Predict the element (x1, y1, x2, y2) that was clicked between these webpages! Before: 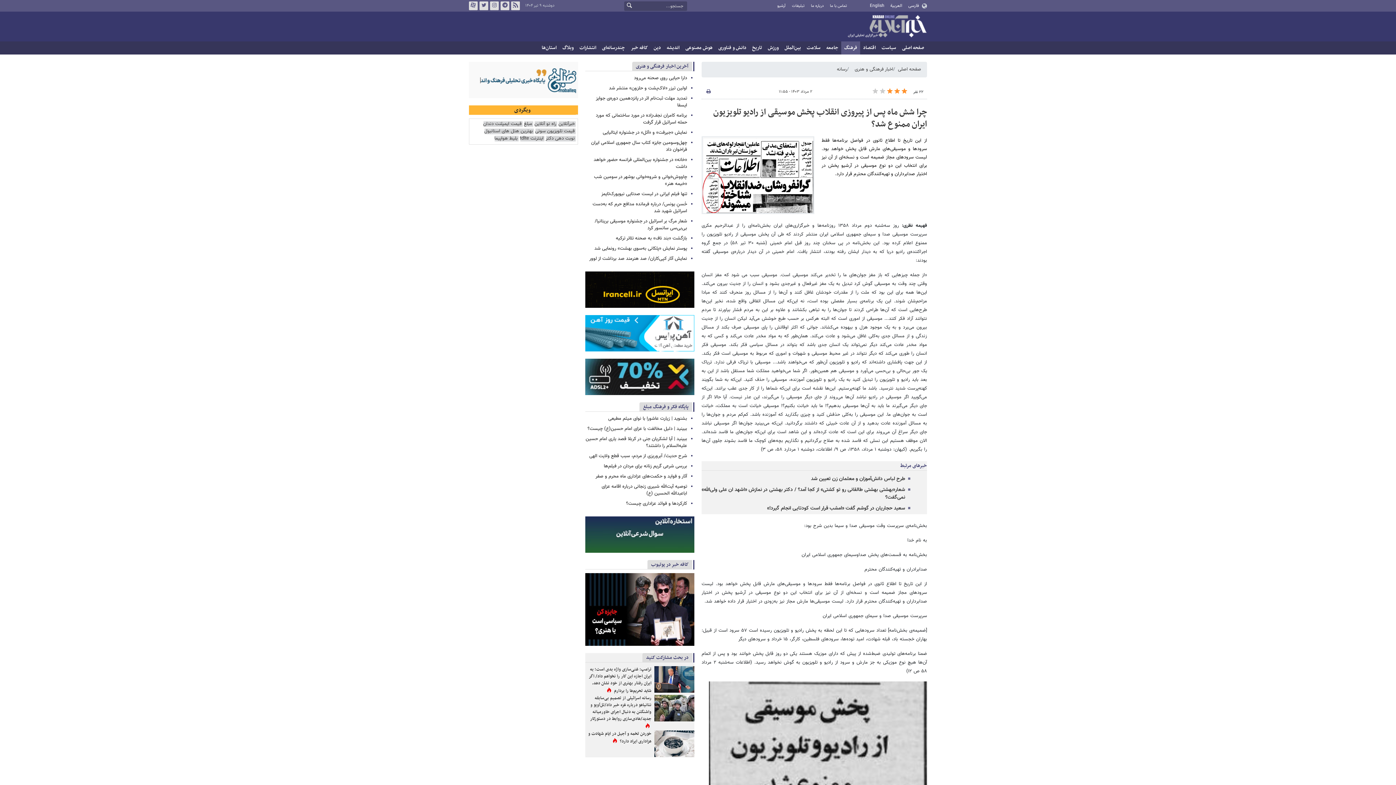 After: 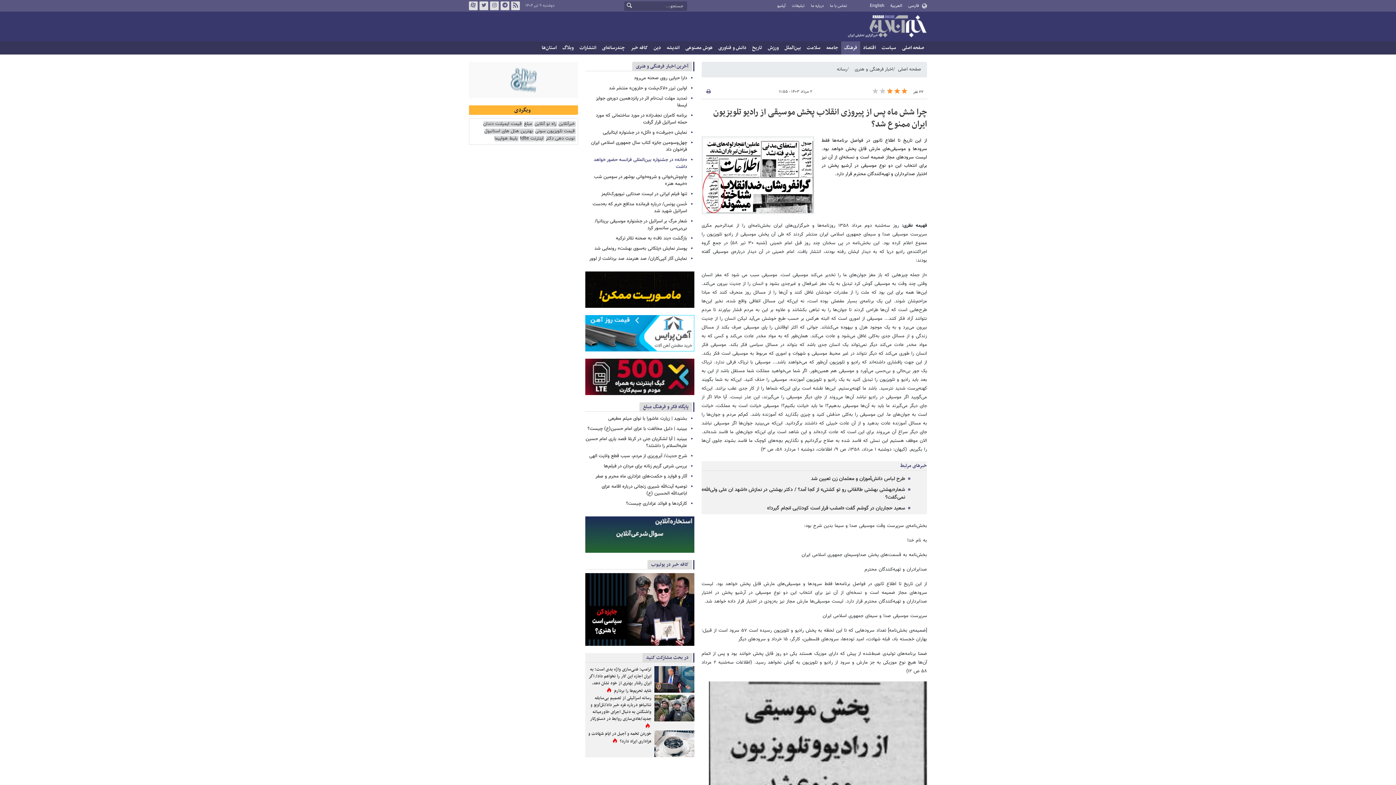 Action: bbox: (593, 156, 687, 170) label: «خانه» در جشنواره بین‌المللی فرانسه حضور خواهد داشت